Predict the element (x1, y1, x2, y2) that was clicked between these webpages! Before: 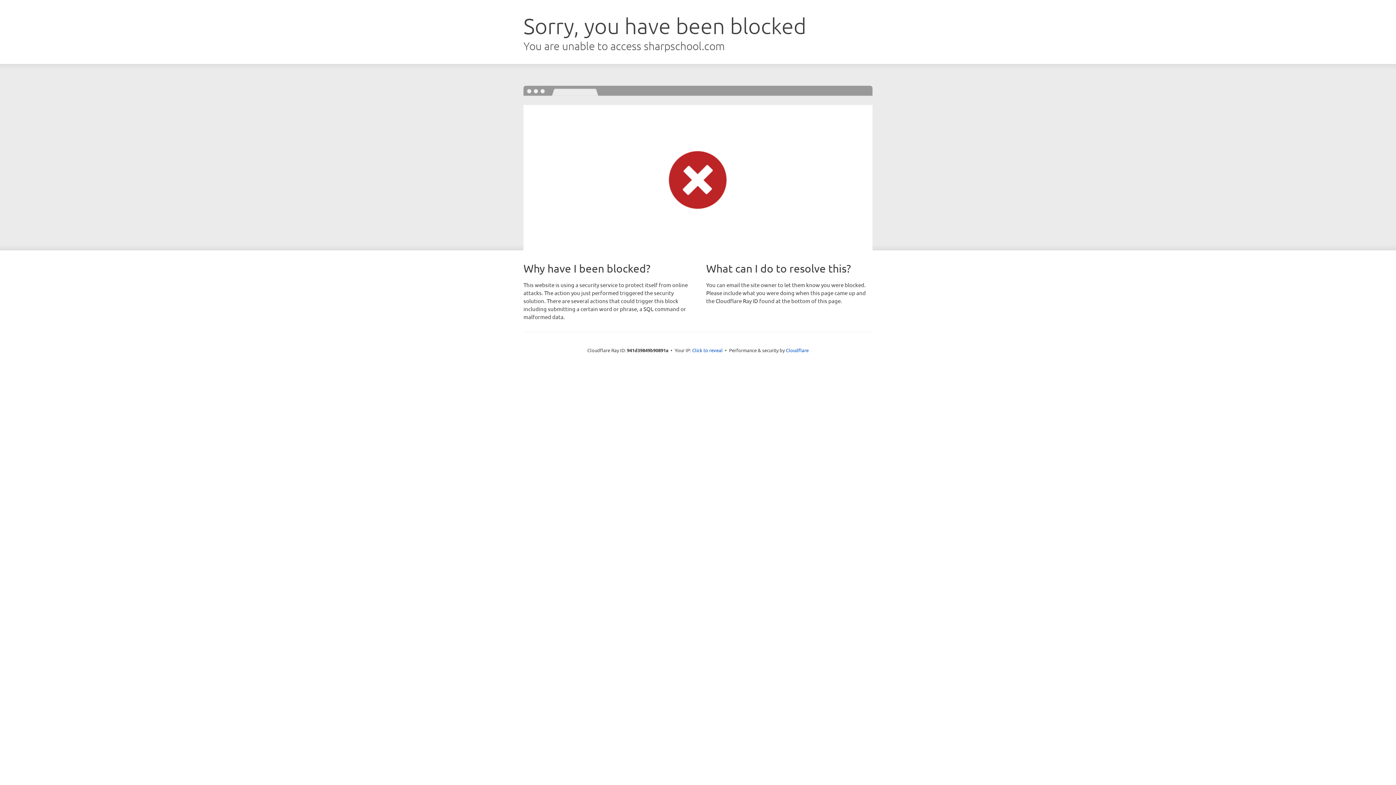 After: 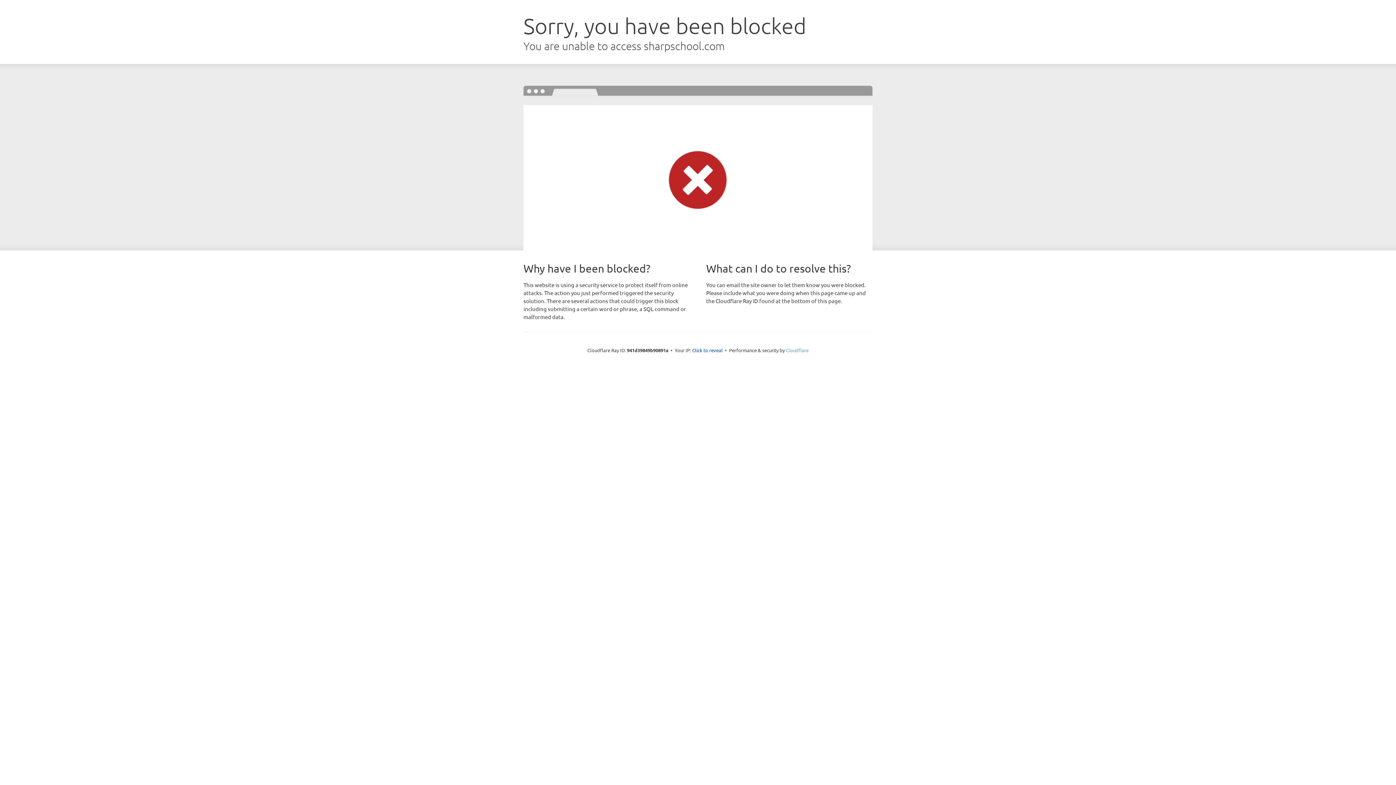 Action: bbox: (786, 347, 808, 353) label: Cloudflare